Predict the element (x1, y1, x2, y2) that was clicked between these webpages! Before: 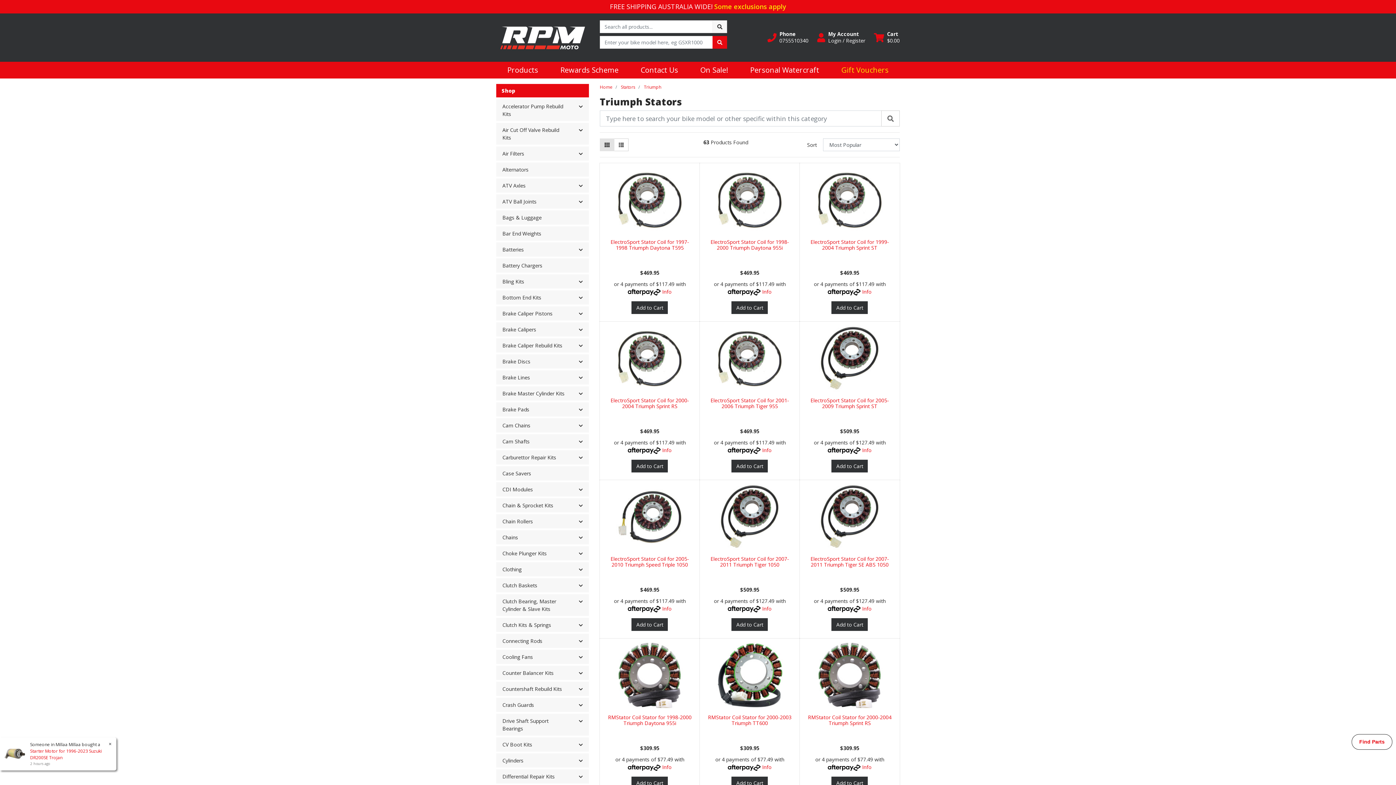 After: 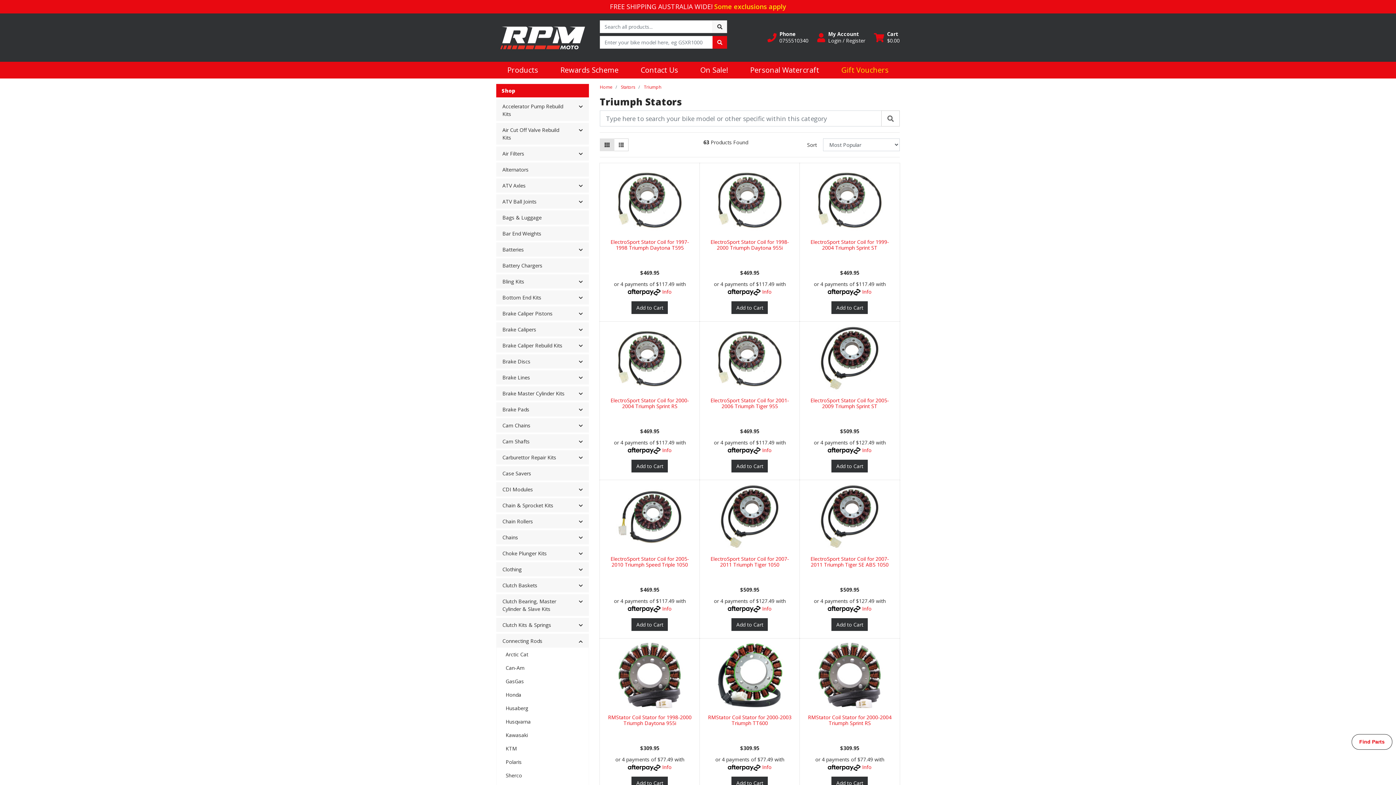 Action: bbox: (573, 635, 588, 647)